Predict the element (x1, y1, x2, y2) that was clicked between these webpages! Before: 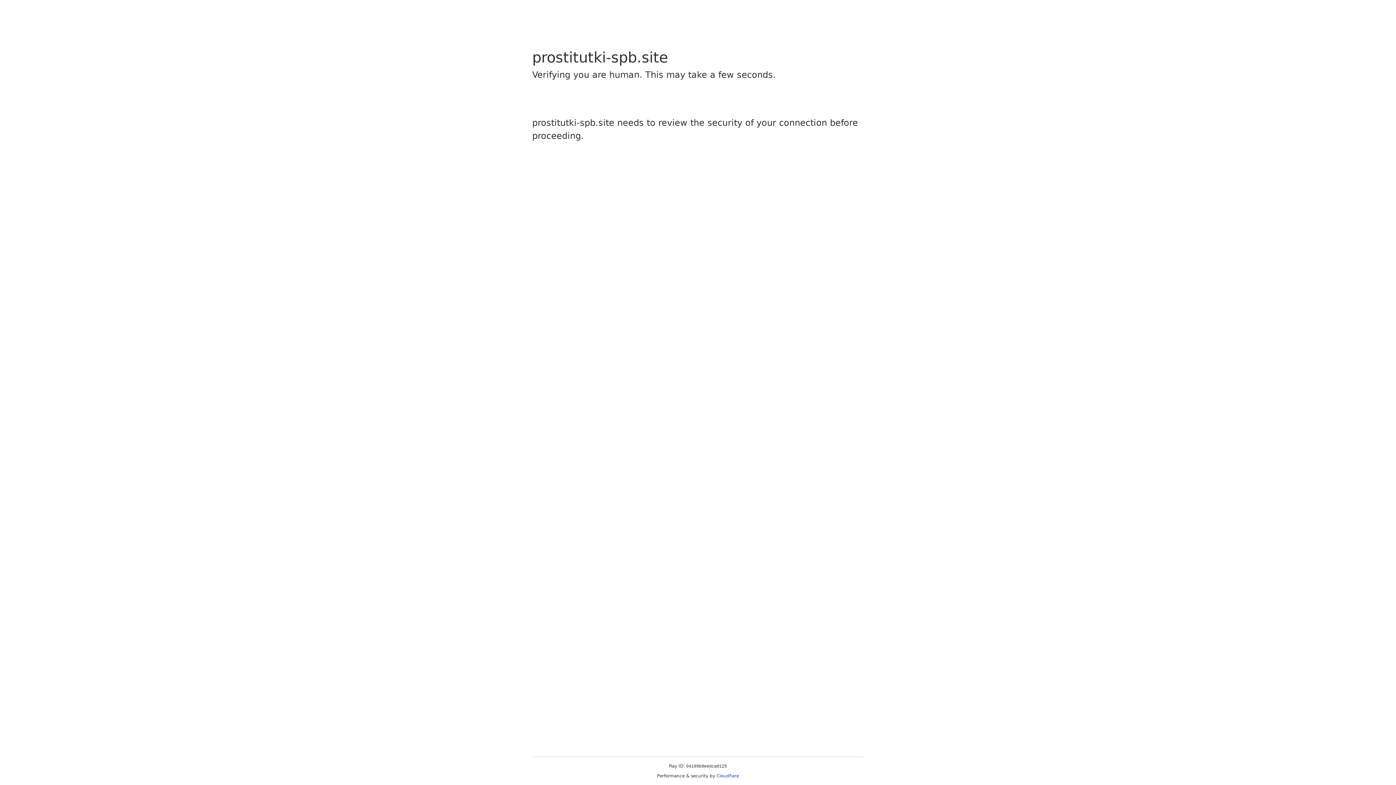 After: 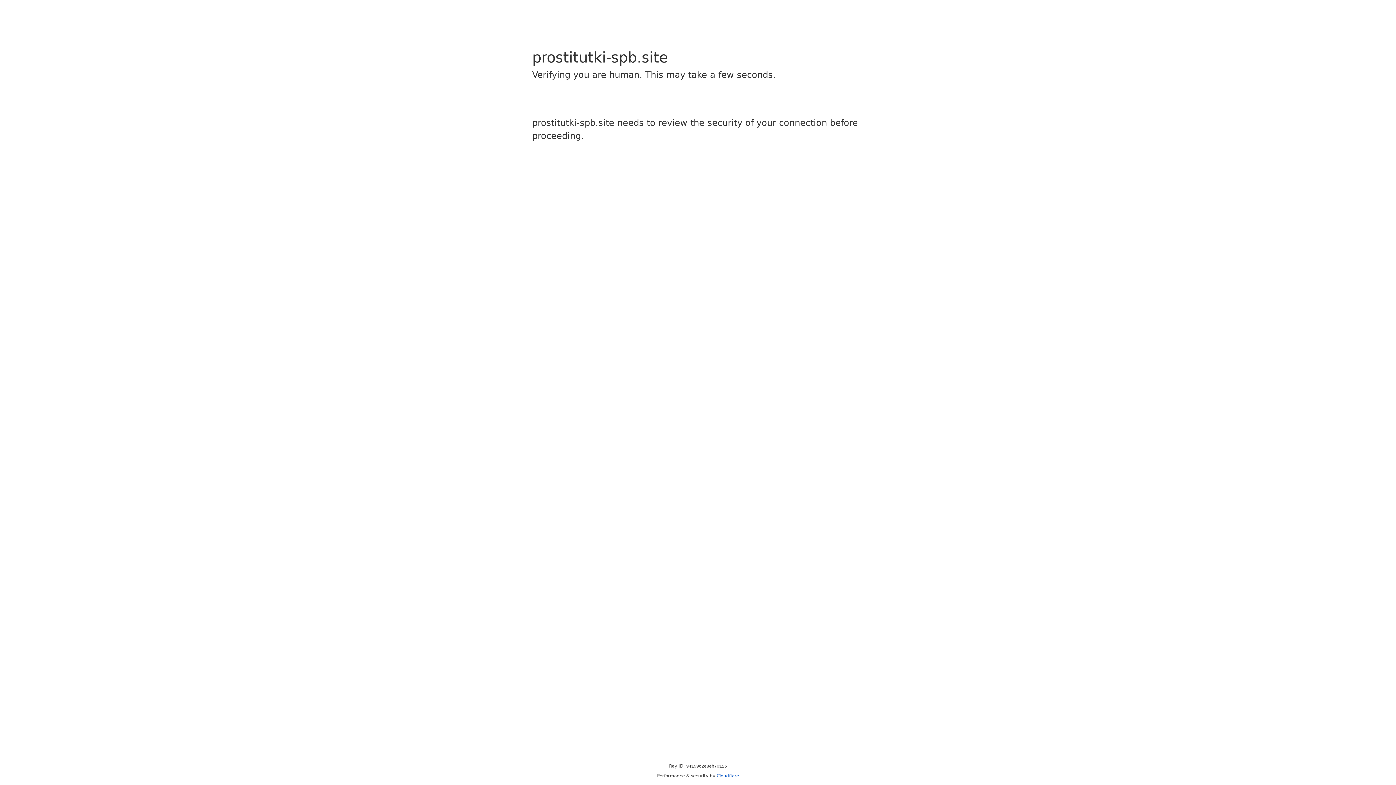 Action: bbox: (716, 773, 739, 778) label: Cloudflare